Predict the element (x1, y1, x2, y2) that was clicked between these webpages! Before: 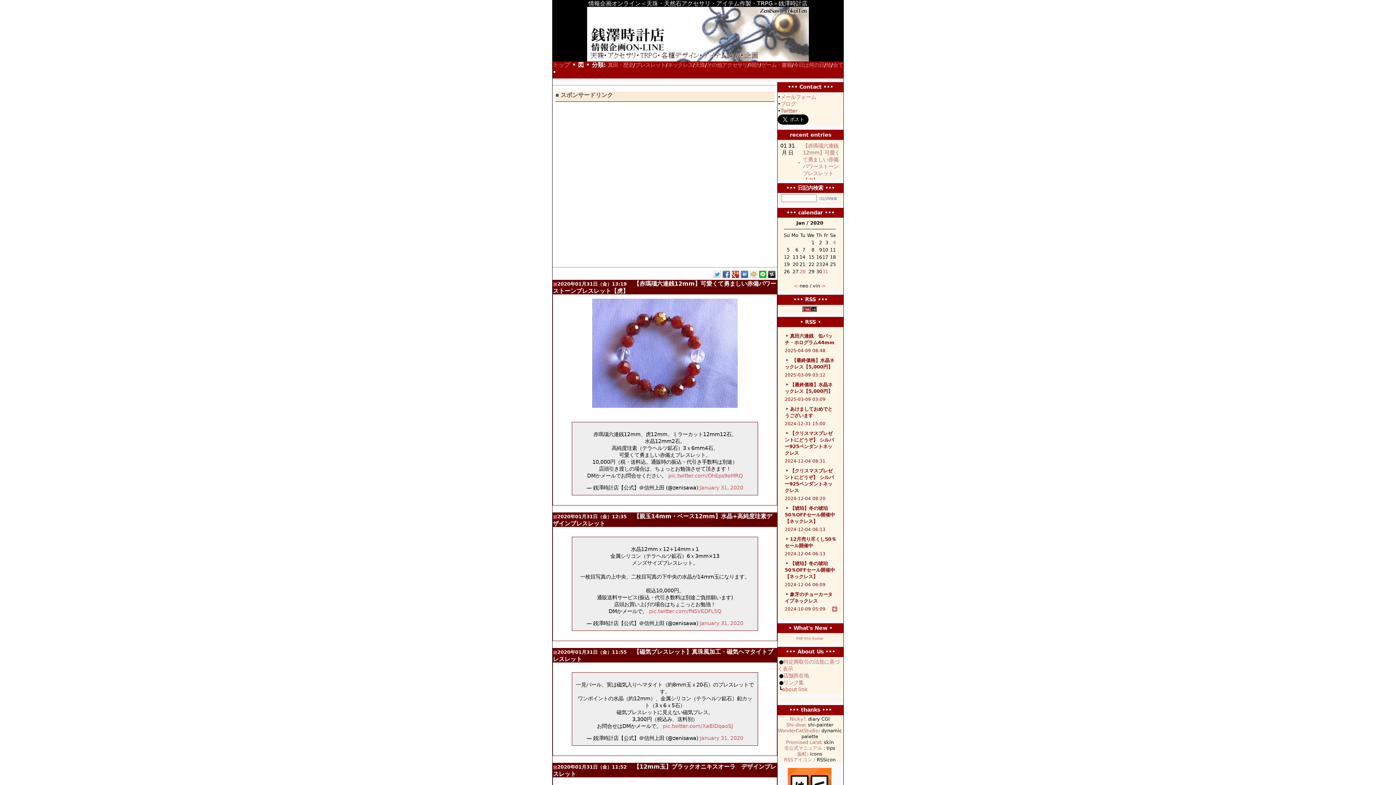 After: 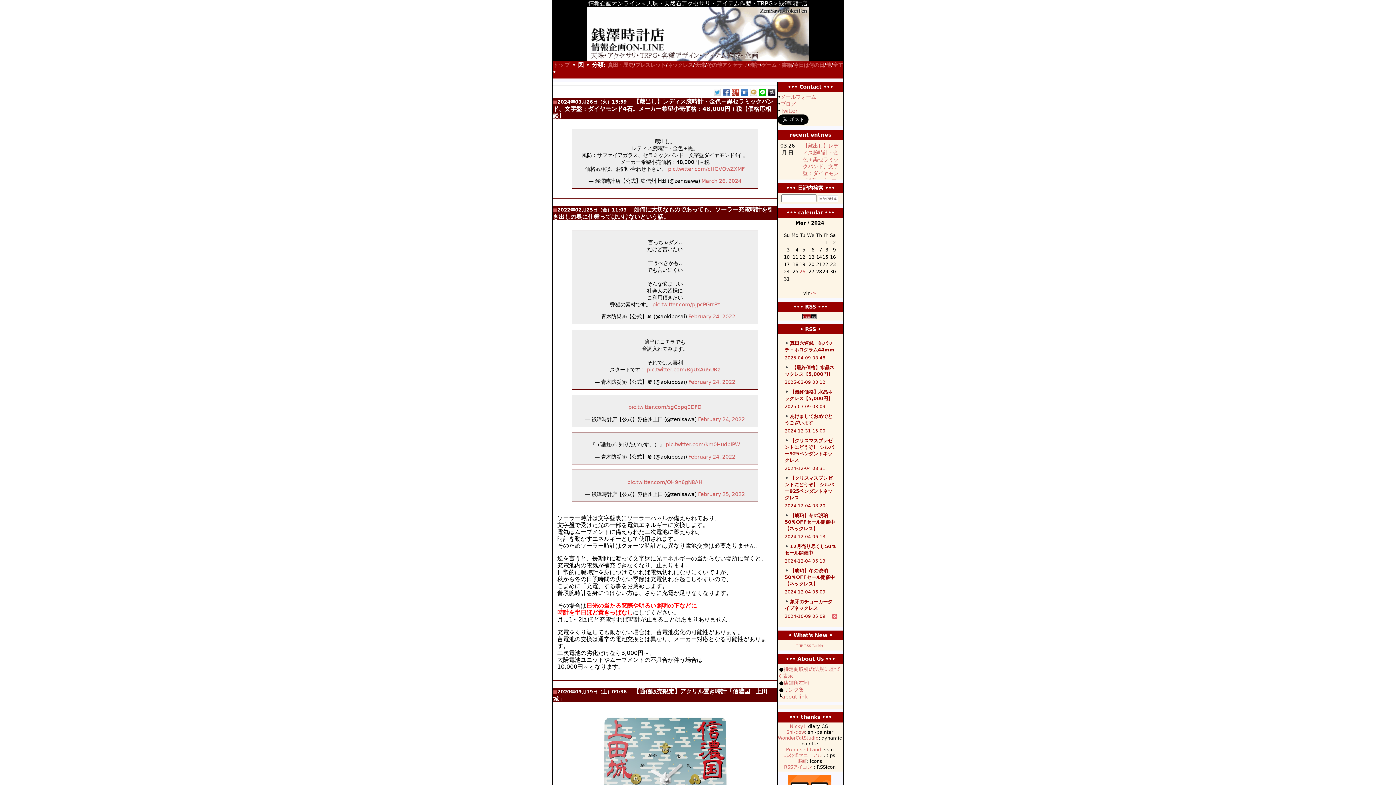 Action: bbox: (749, 62, 759, 68) label: 時計